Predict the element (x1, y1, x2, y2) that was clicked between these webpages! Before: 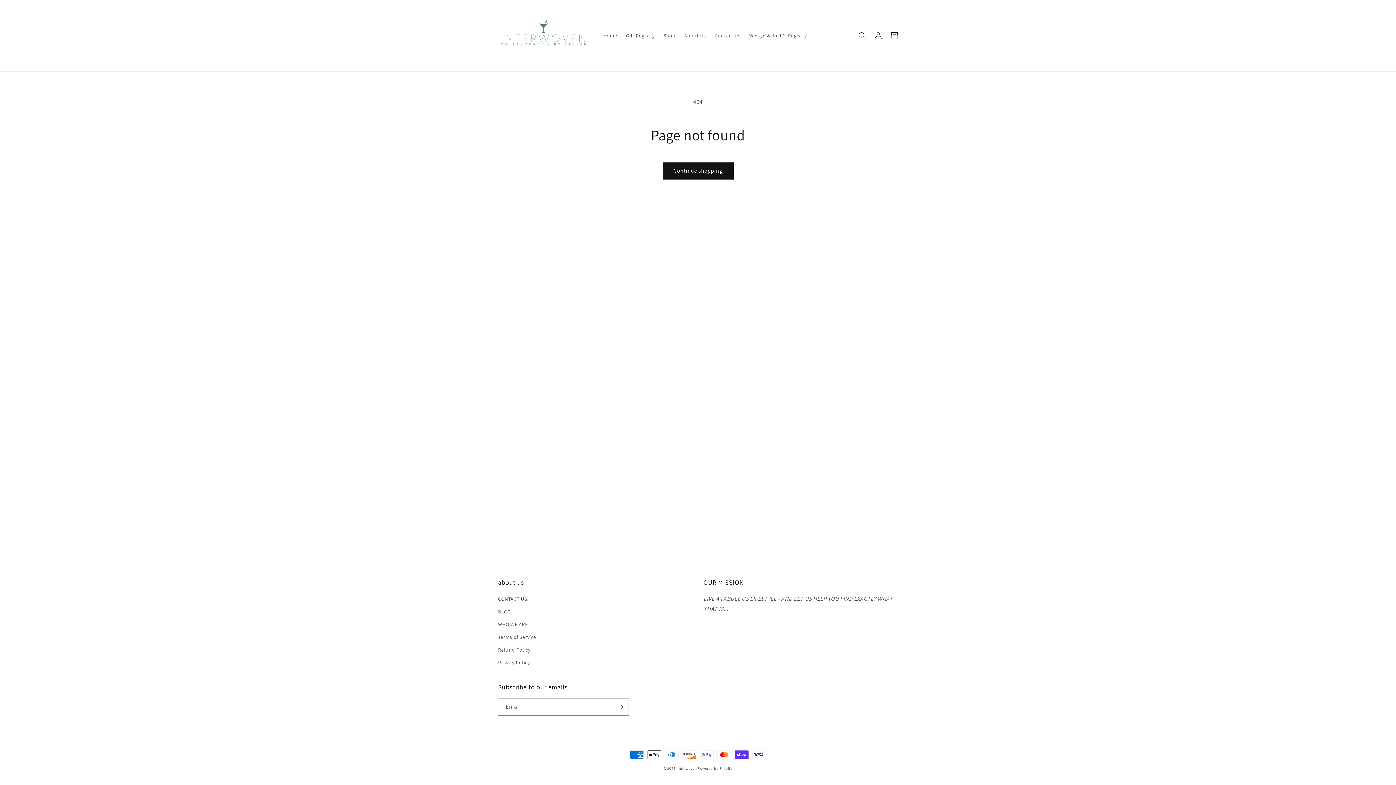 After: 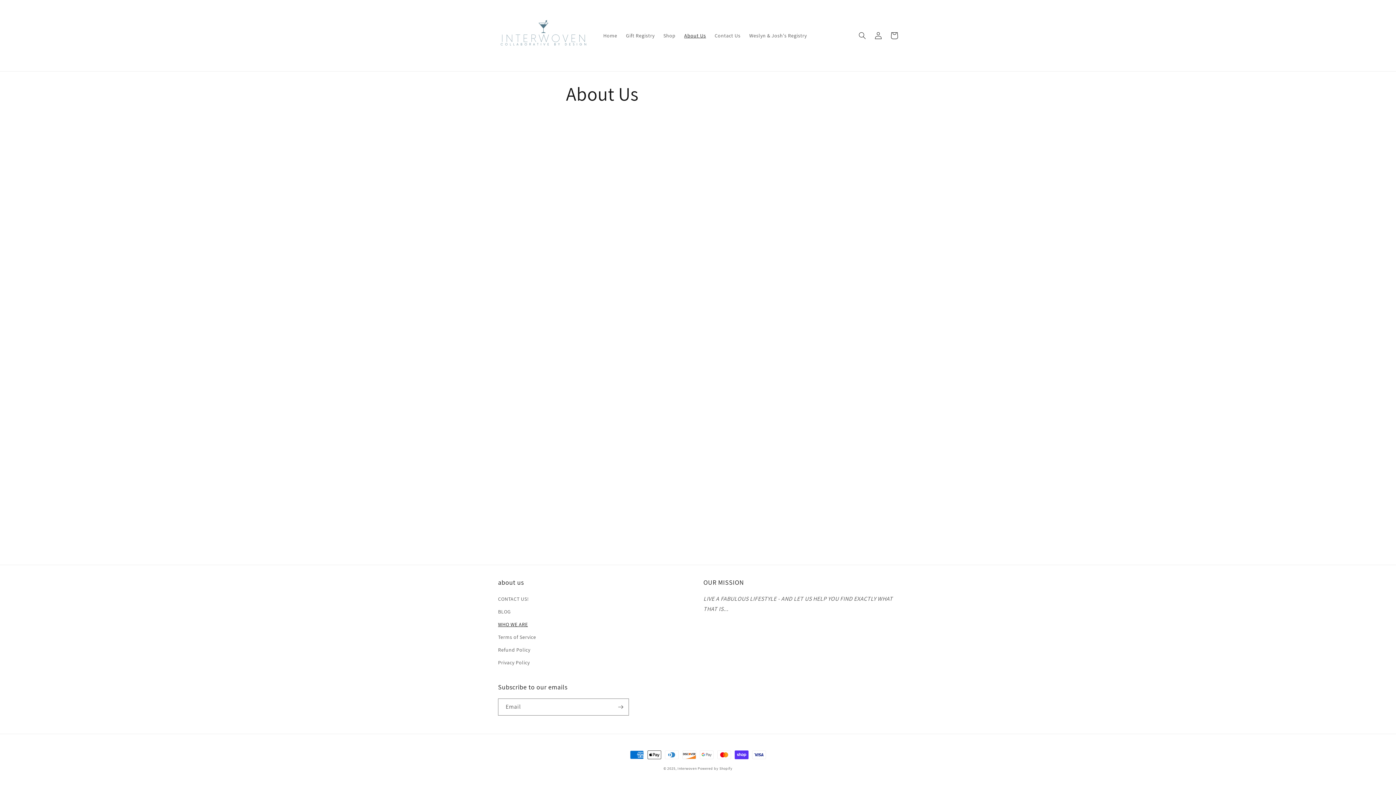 Action: label: About Us bbox: (680, 27, 710, 43)